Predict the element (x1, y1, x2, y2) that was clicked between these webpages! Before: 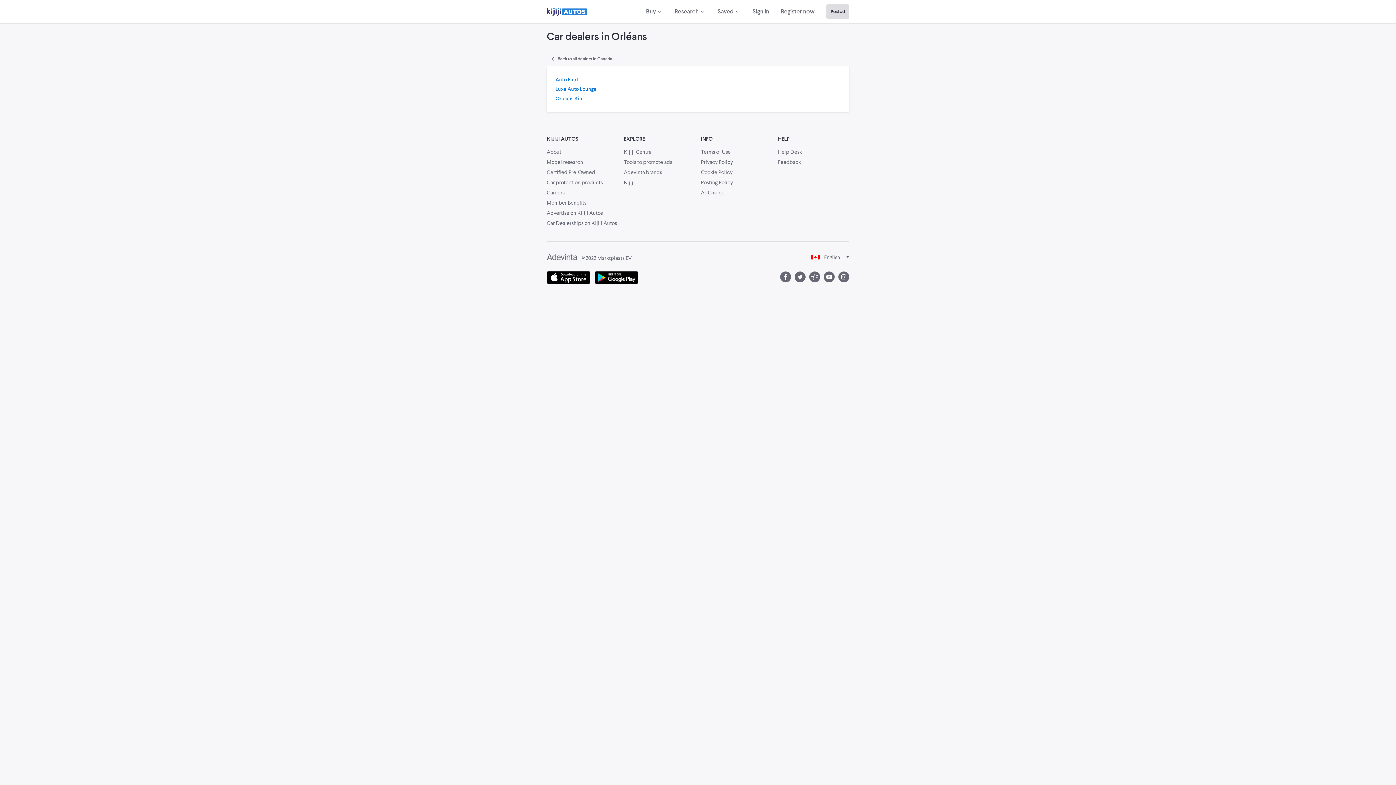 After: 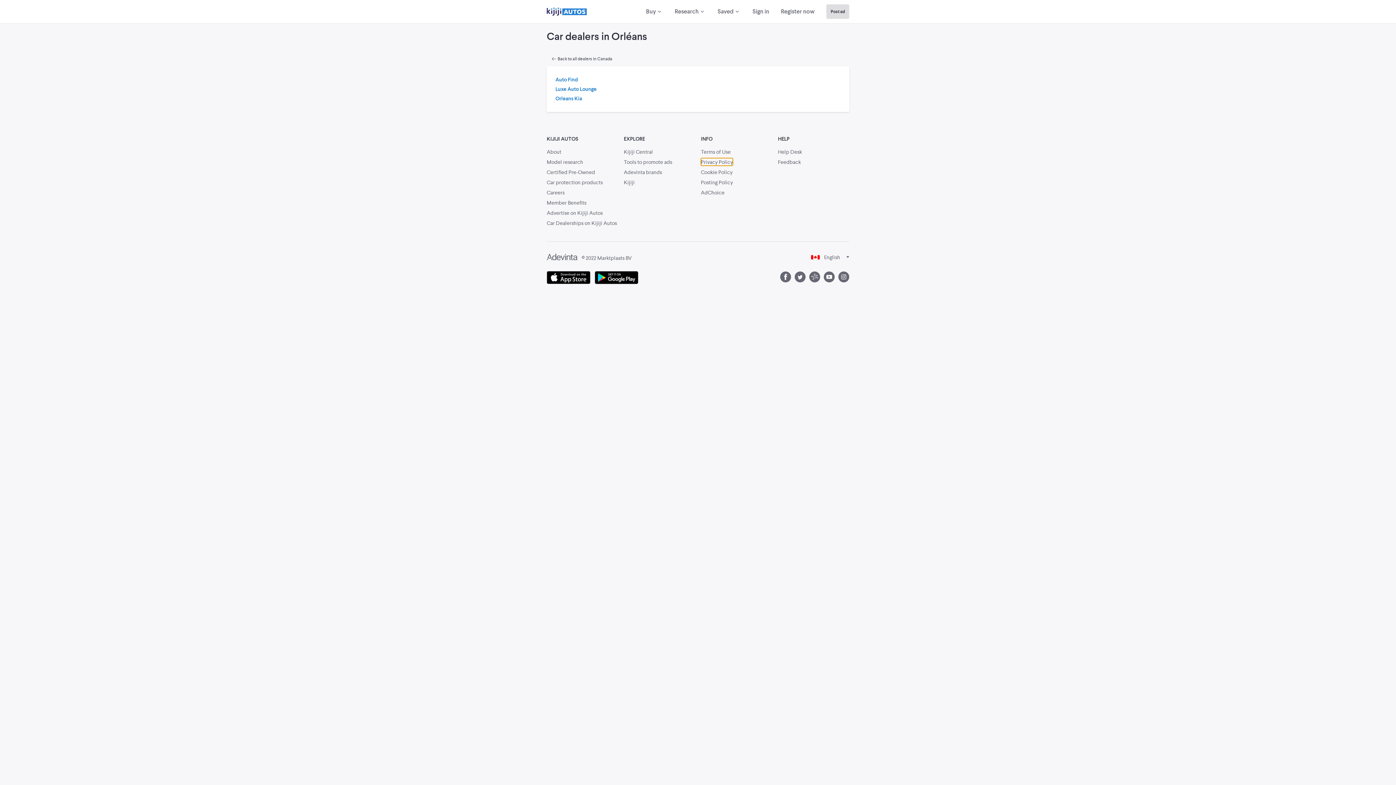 Action: bbox: (701, 158, 772, 165) label: Privacy Policy